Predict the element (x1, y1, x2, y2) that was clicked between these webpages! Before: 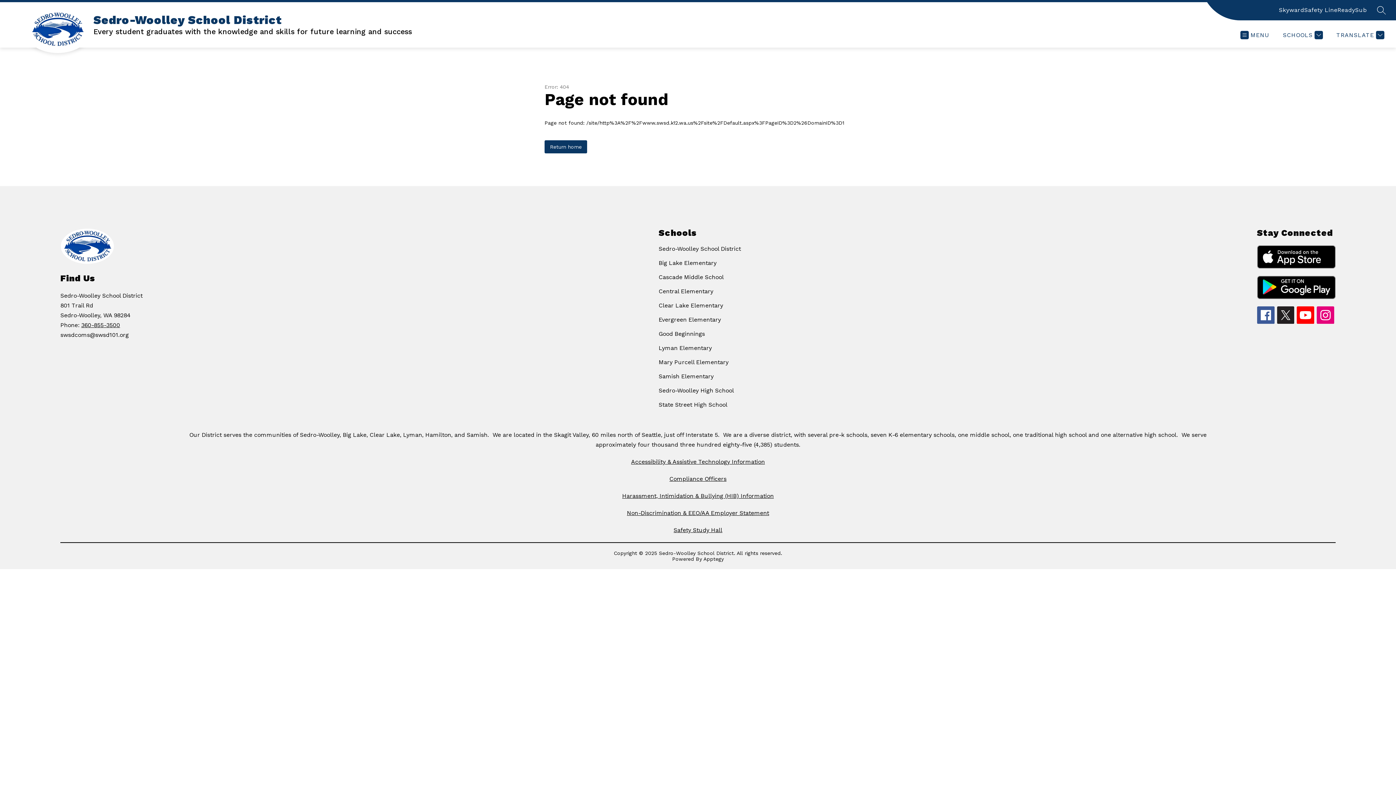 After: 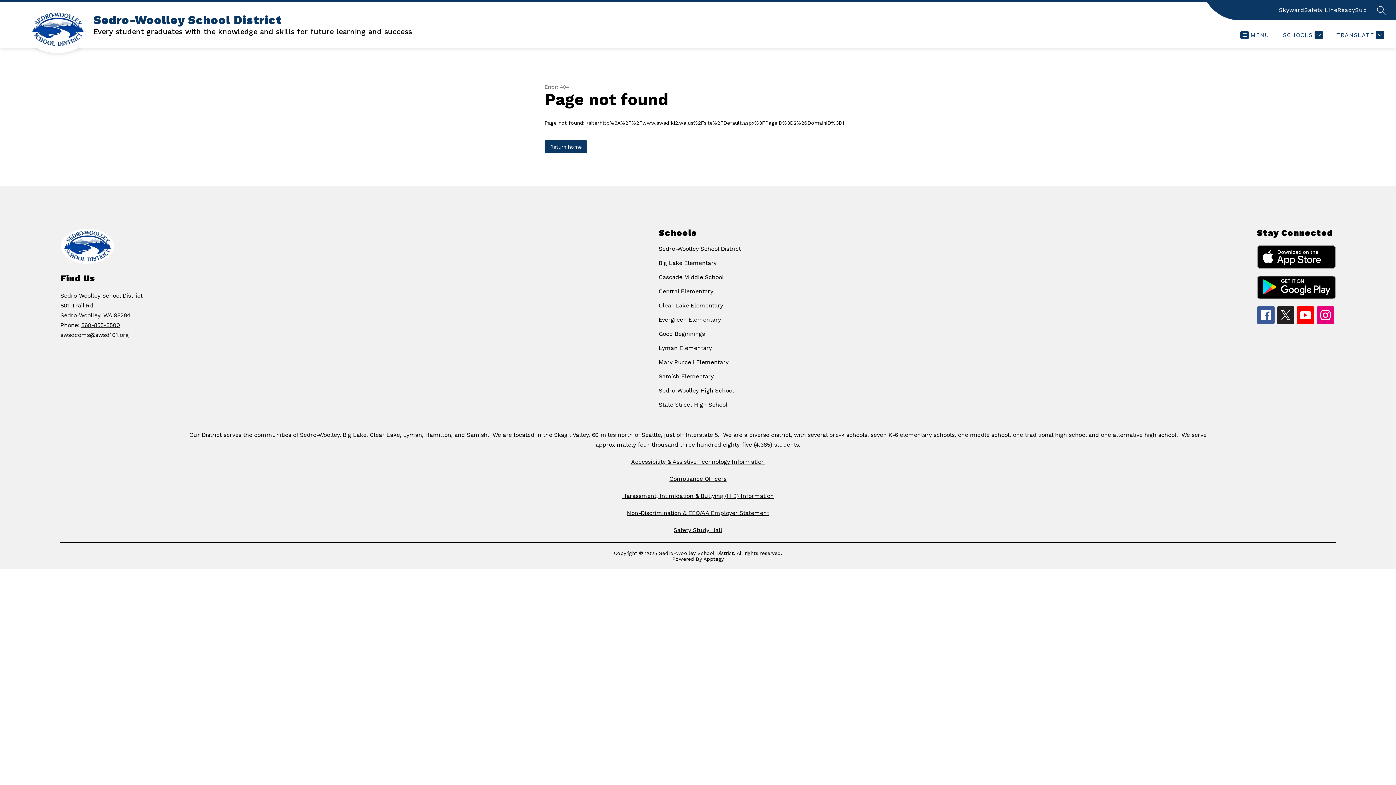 Action: label: Skyward bbox: (1279, 5, 1304, 14)